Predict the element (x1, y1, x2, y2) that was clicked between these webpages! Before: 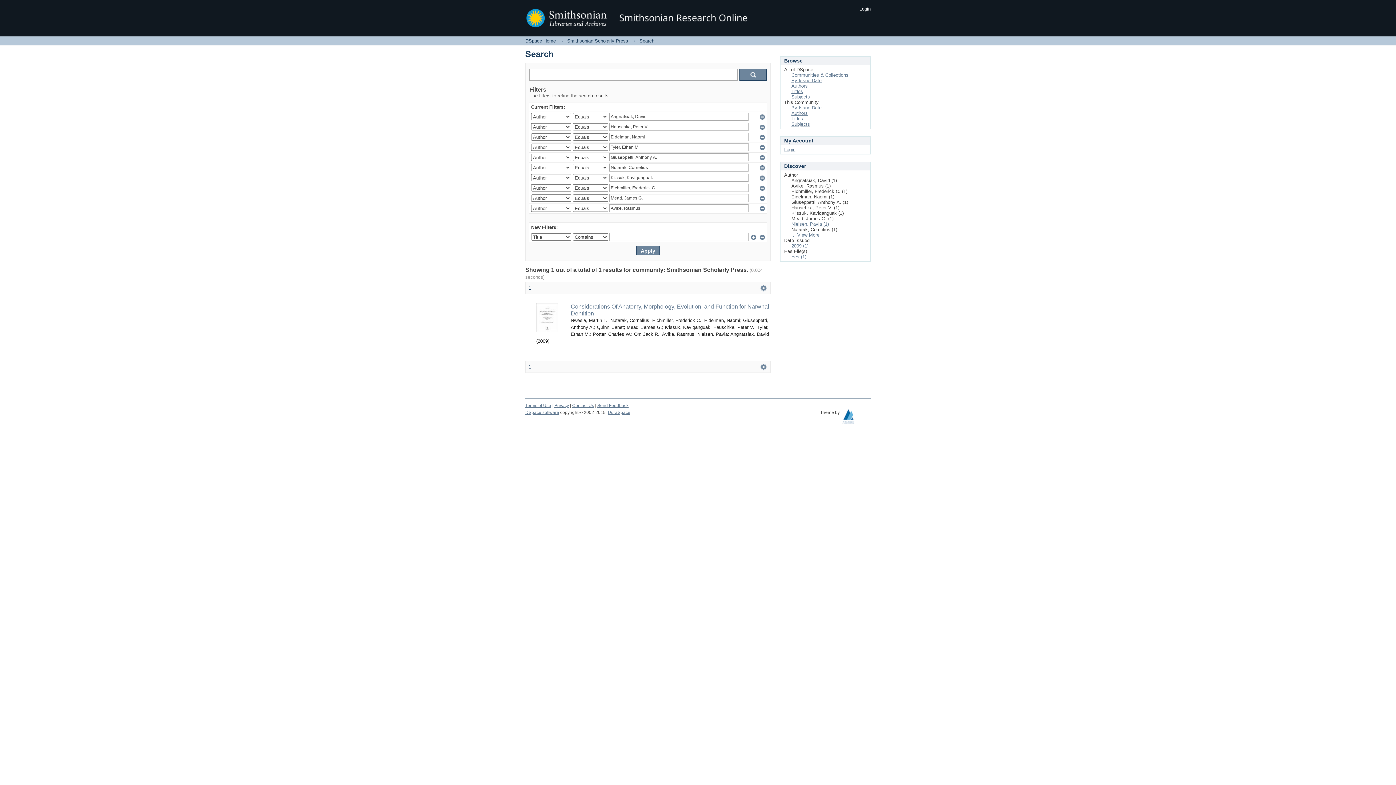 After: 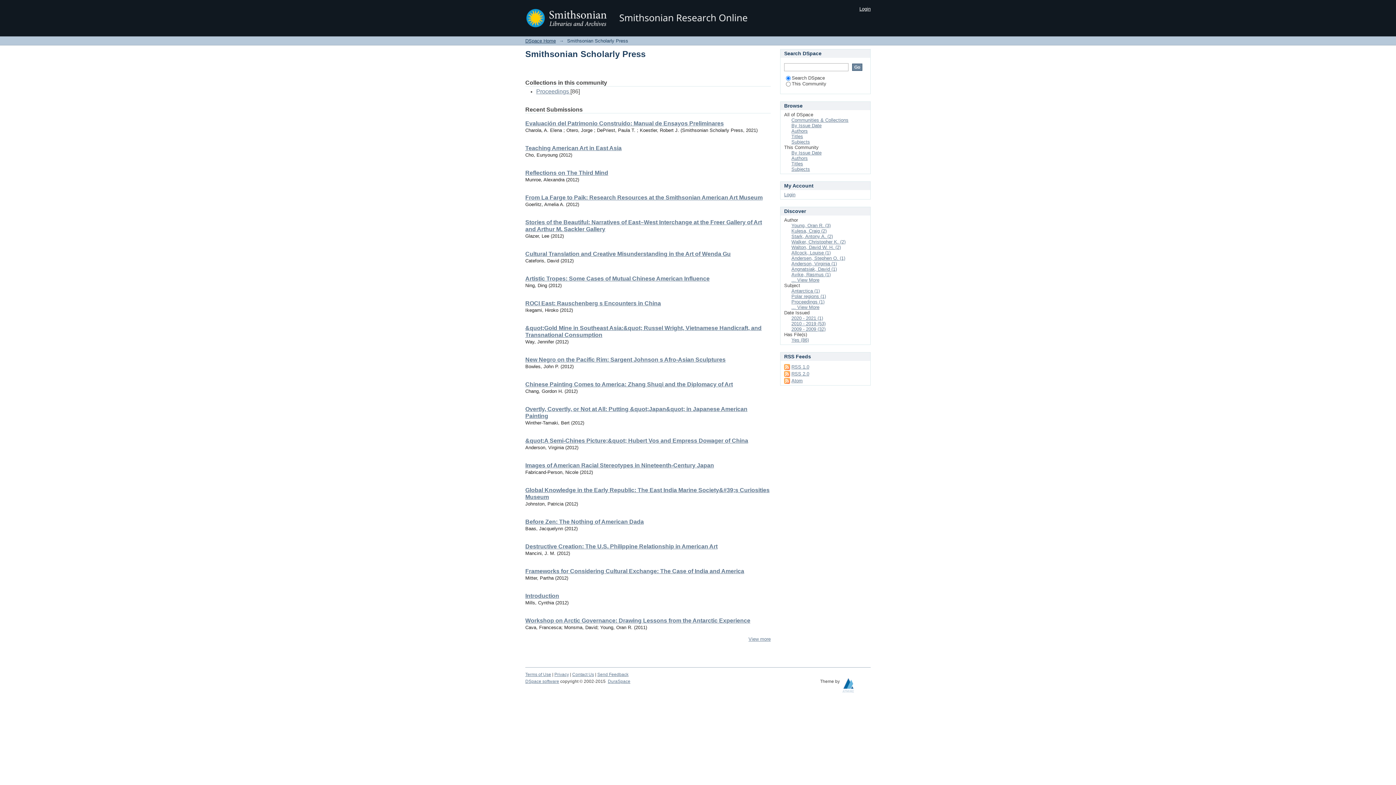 Action: label: Smithsonian Scholarly Press bbox: (567, 38, 628, 43)